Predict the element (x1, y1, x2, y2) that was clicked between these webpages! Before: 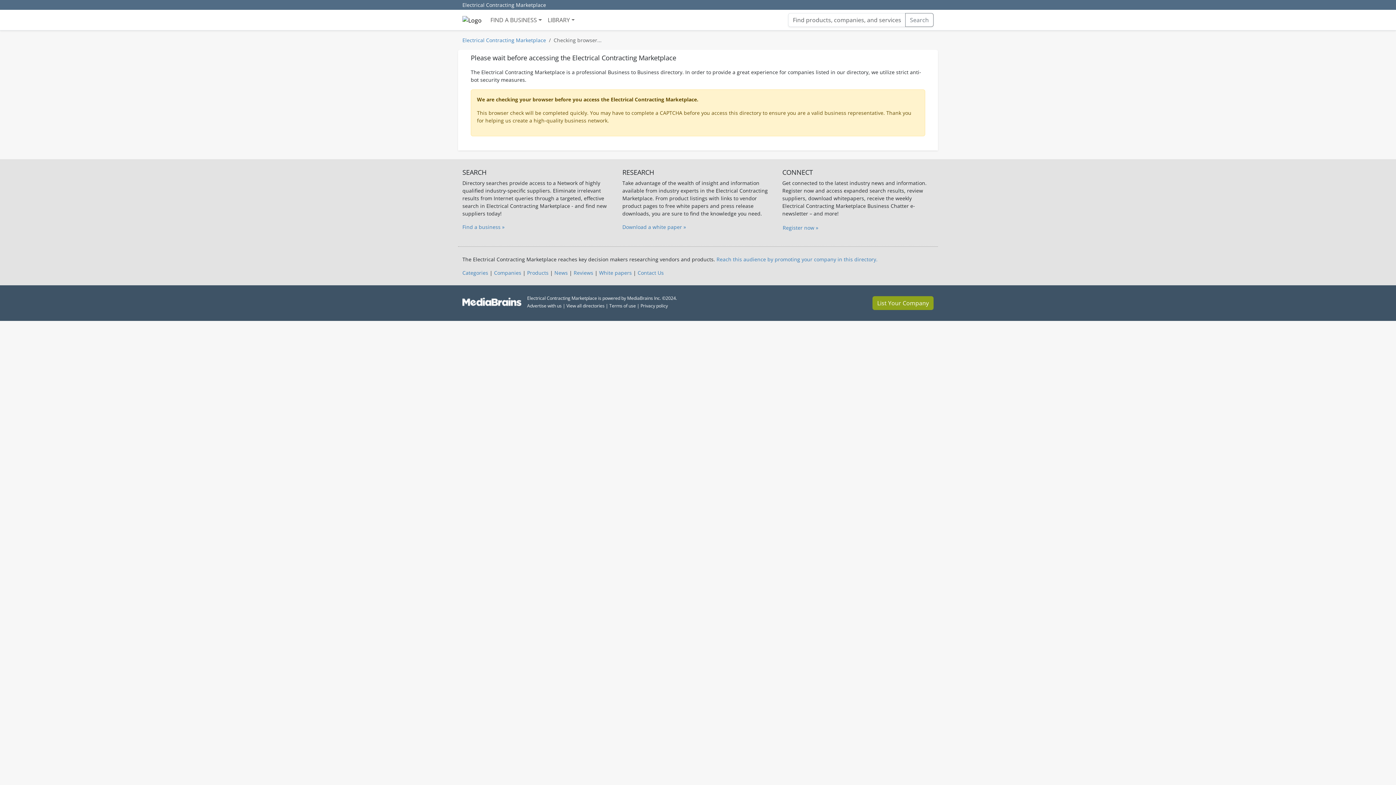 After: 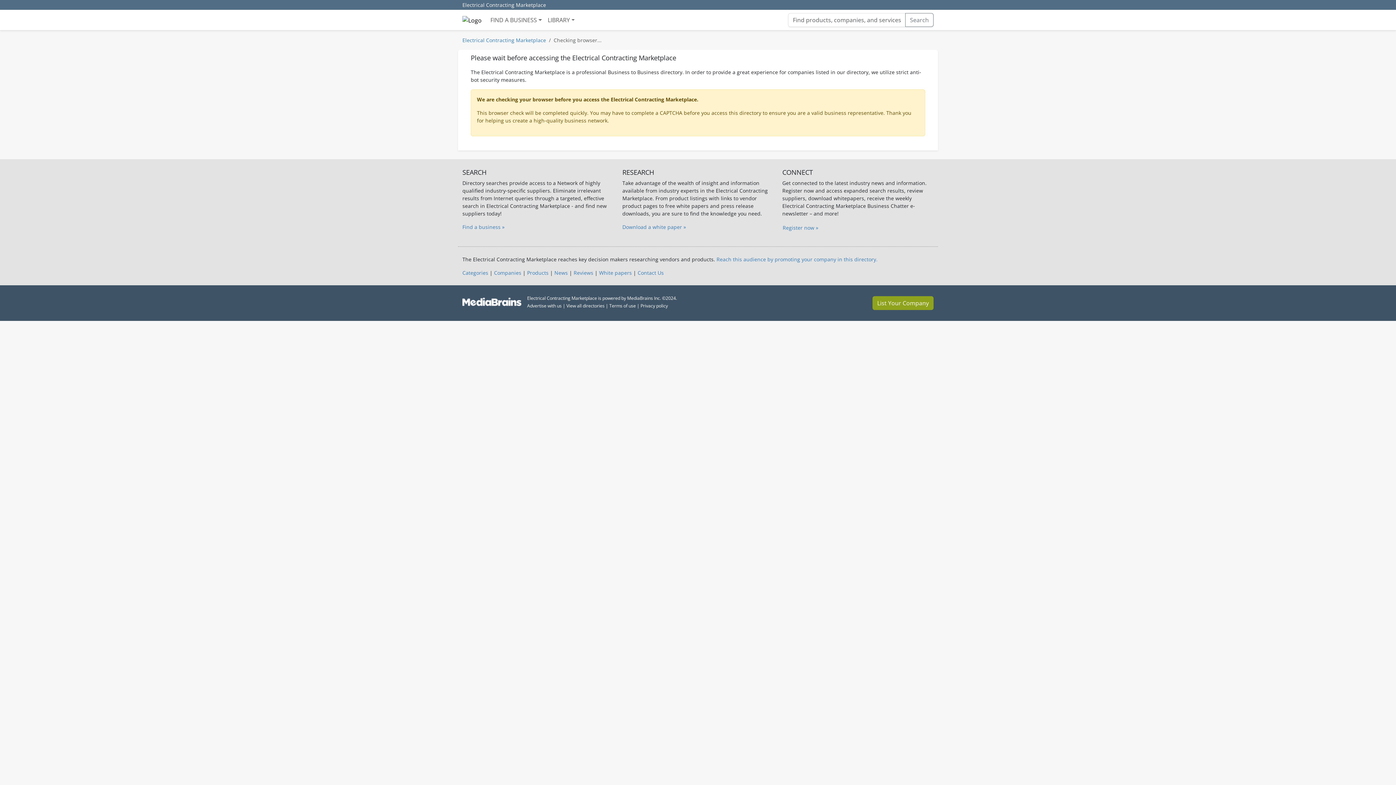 Action: label: Find a business » bbox: (462, 223, 504, 230)